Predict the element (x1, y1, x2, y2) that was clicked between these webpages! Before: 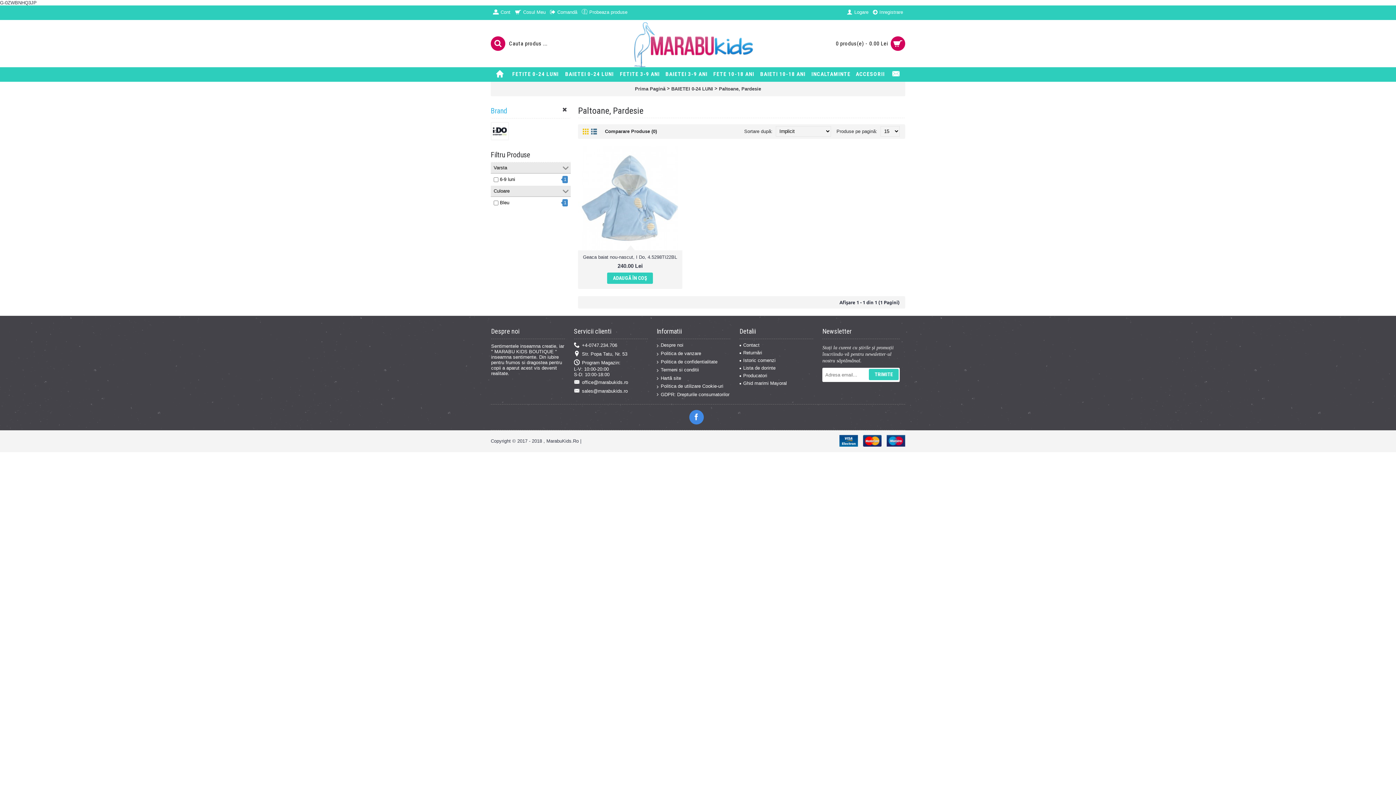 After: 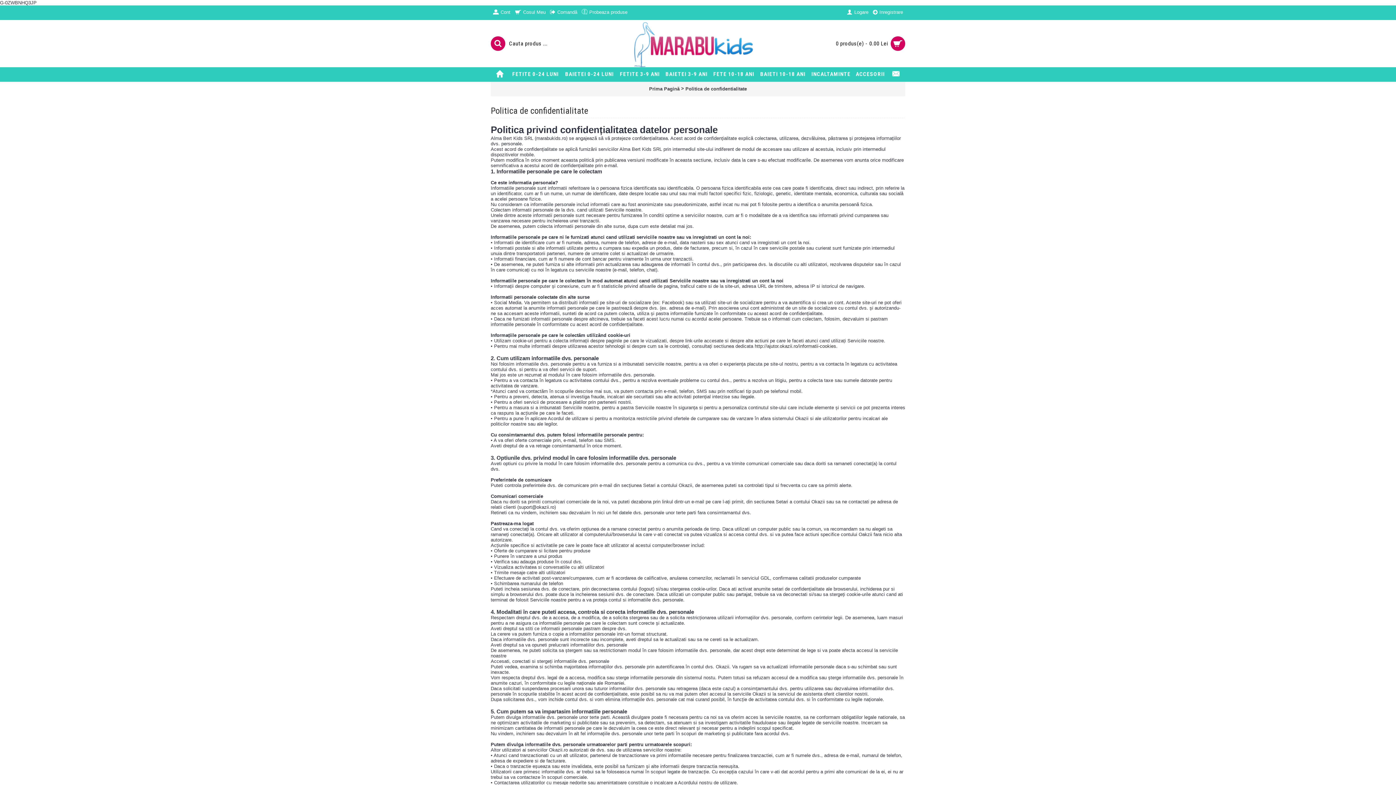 Action: label: Politica de confidentialitate bbox: (656, 359, 730, 365)